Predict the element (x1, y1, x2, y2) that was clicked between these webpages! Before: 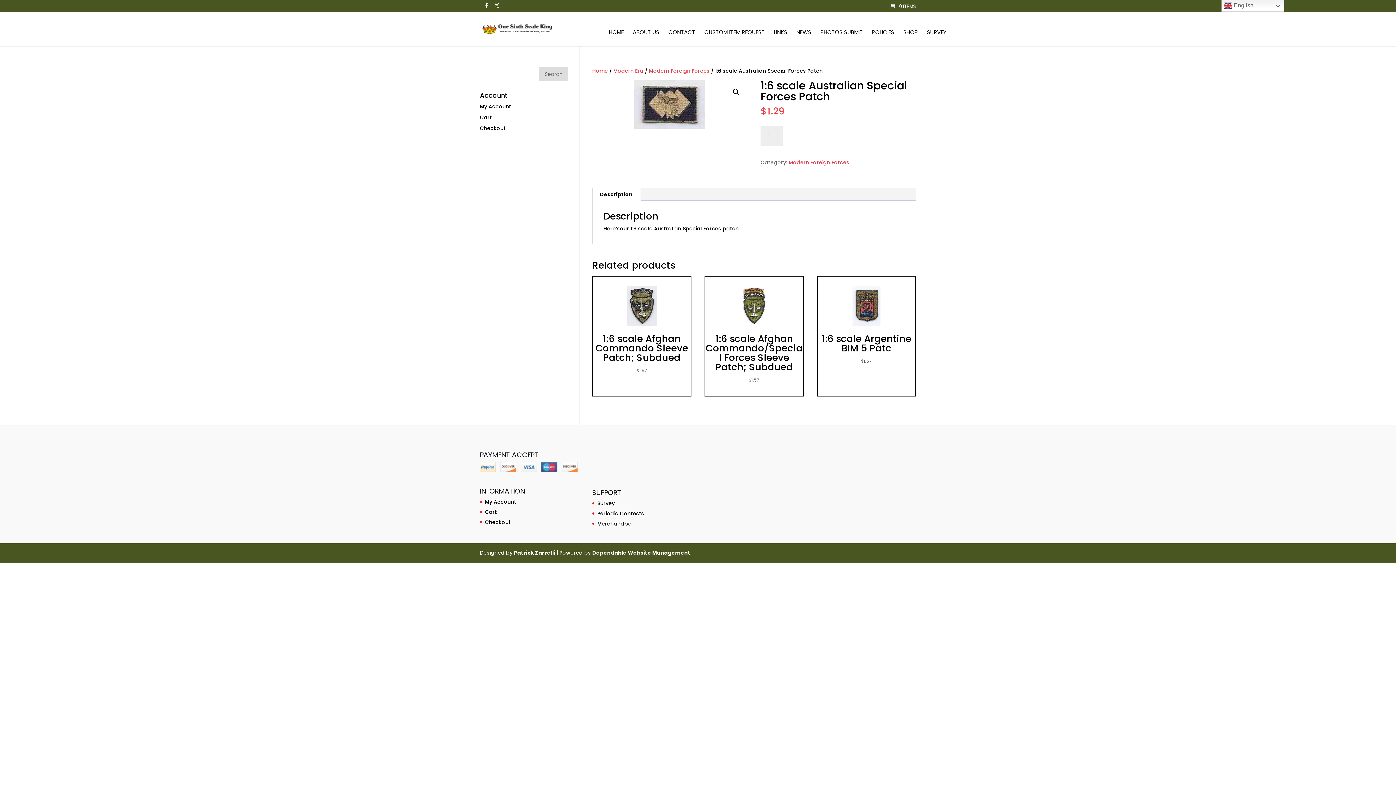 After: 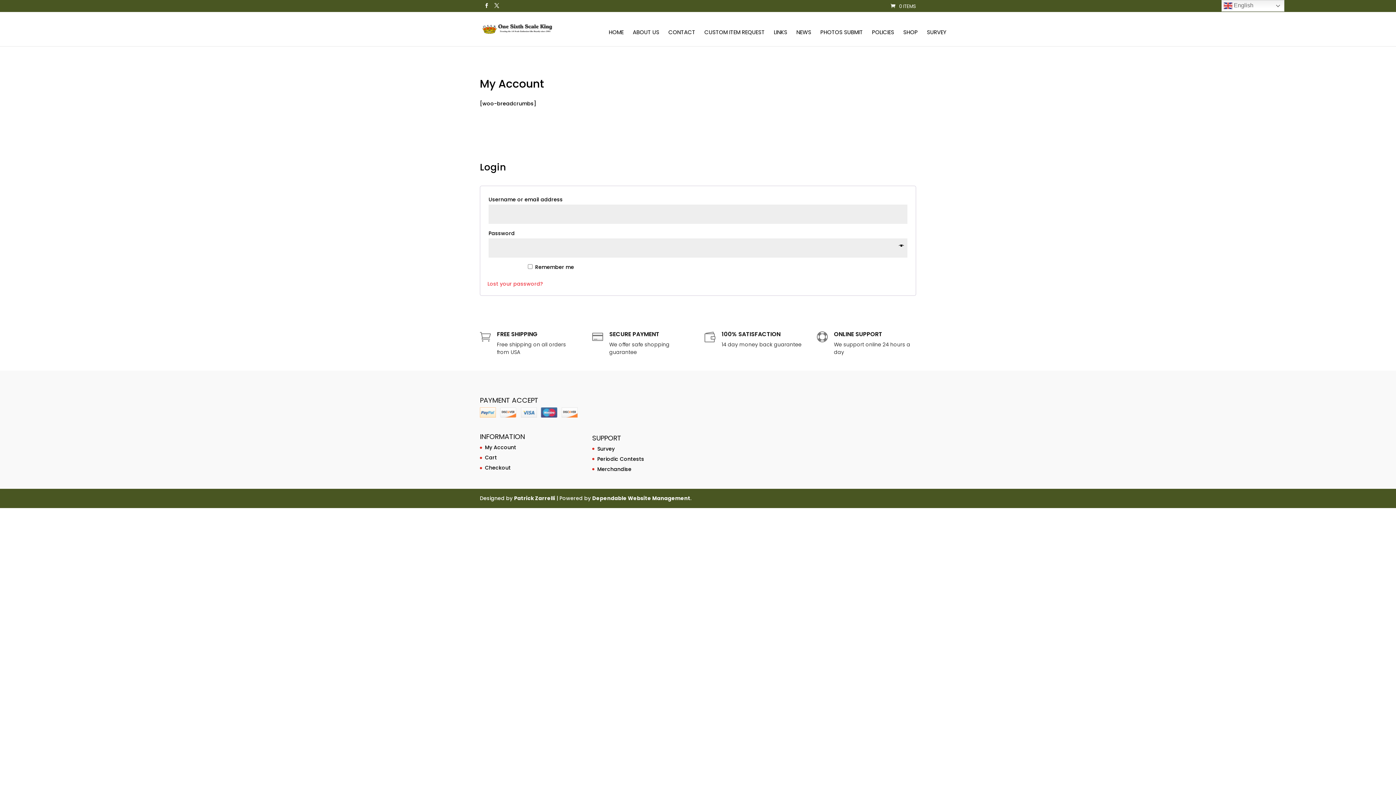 Action: bbox: (480, 102, 511, 110) label: My Account